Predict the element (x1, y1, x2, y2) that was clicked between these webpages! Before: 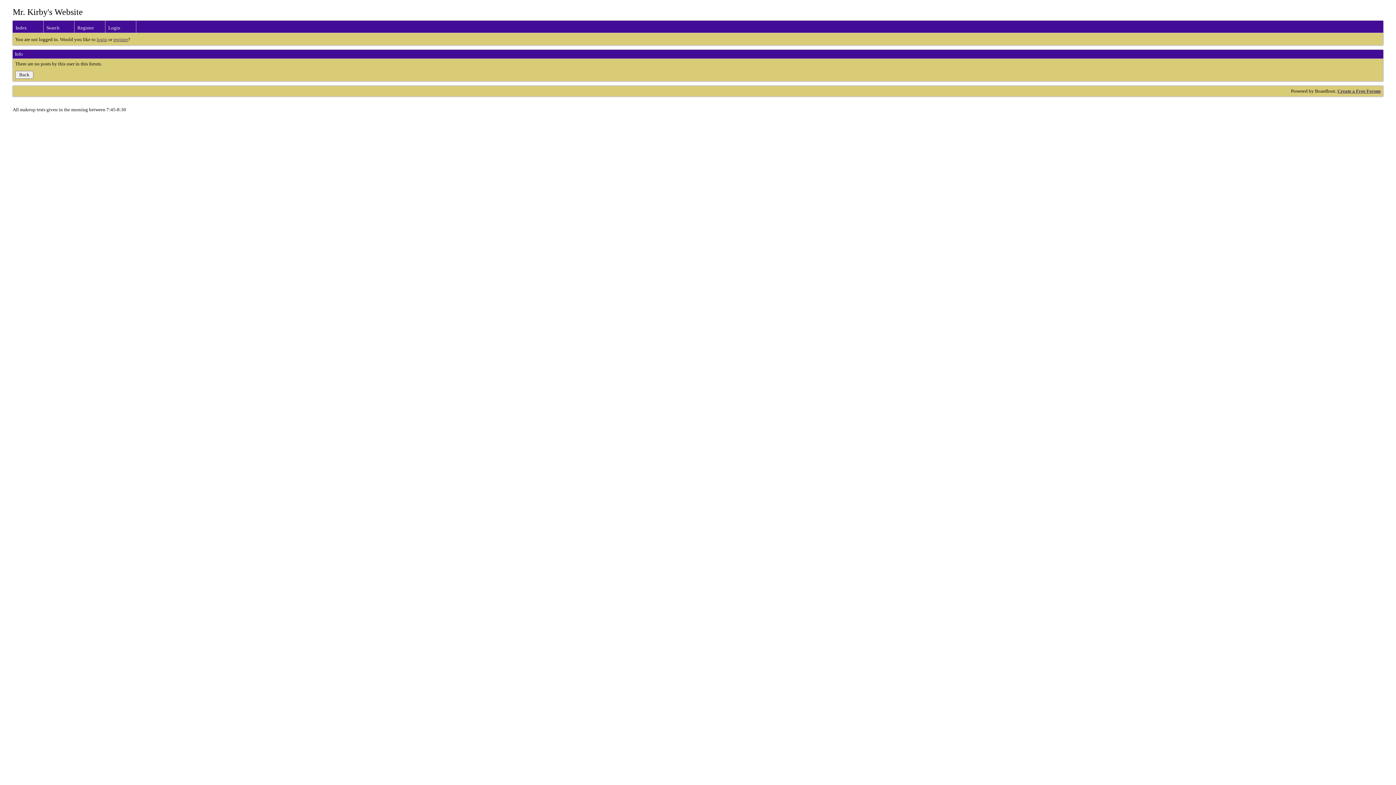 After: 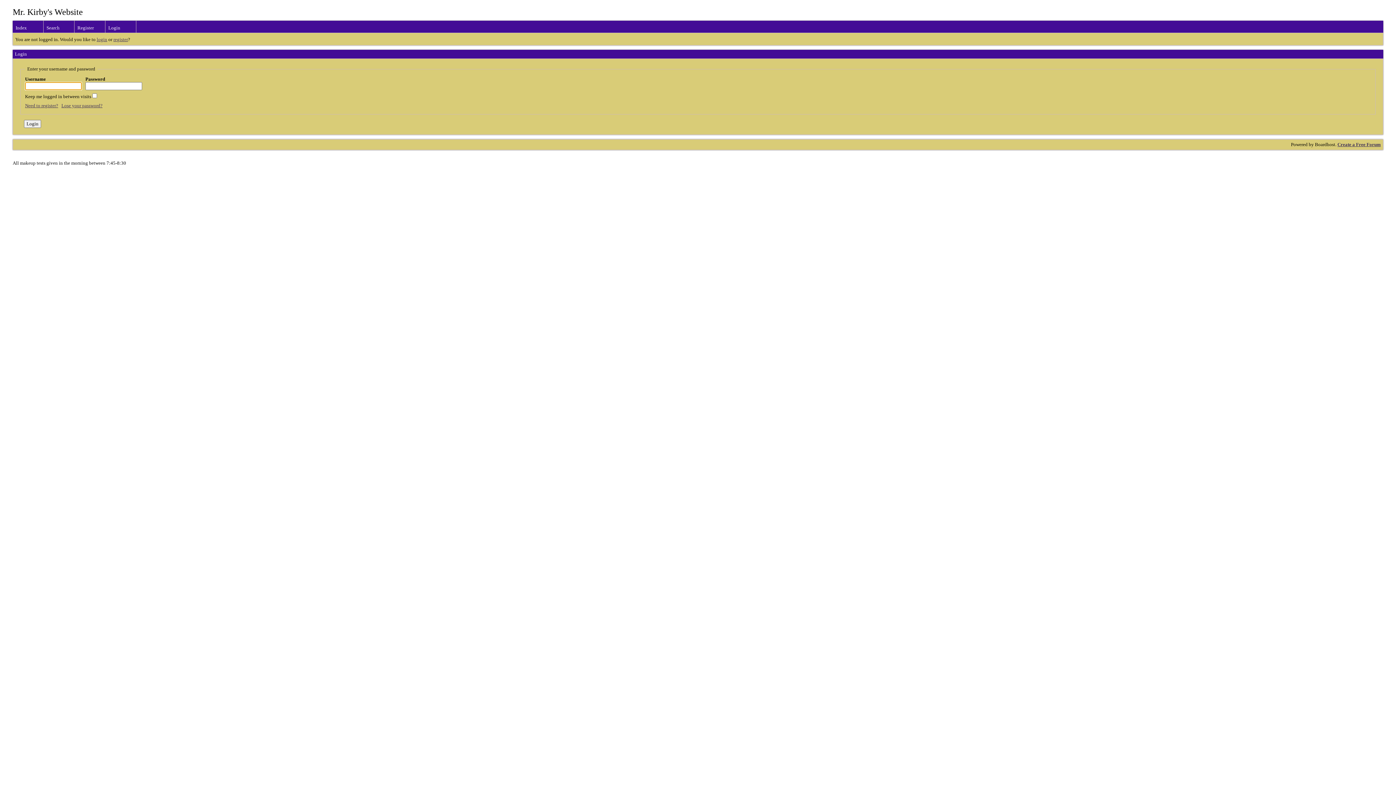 Action: bbox: (96, 36, 107, 42) label: login